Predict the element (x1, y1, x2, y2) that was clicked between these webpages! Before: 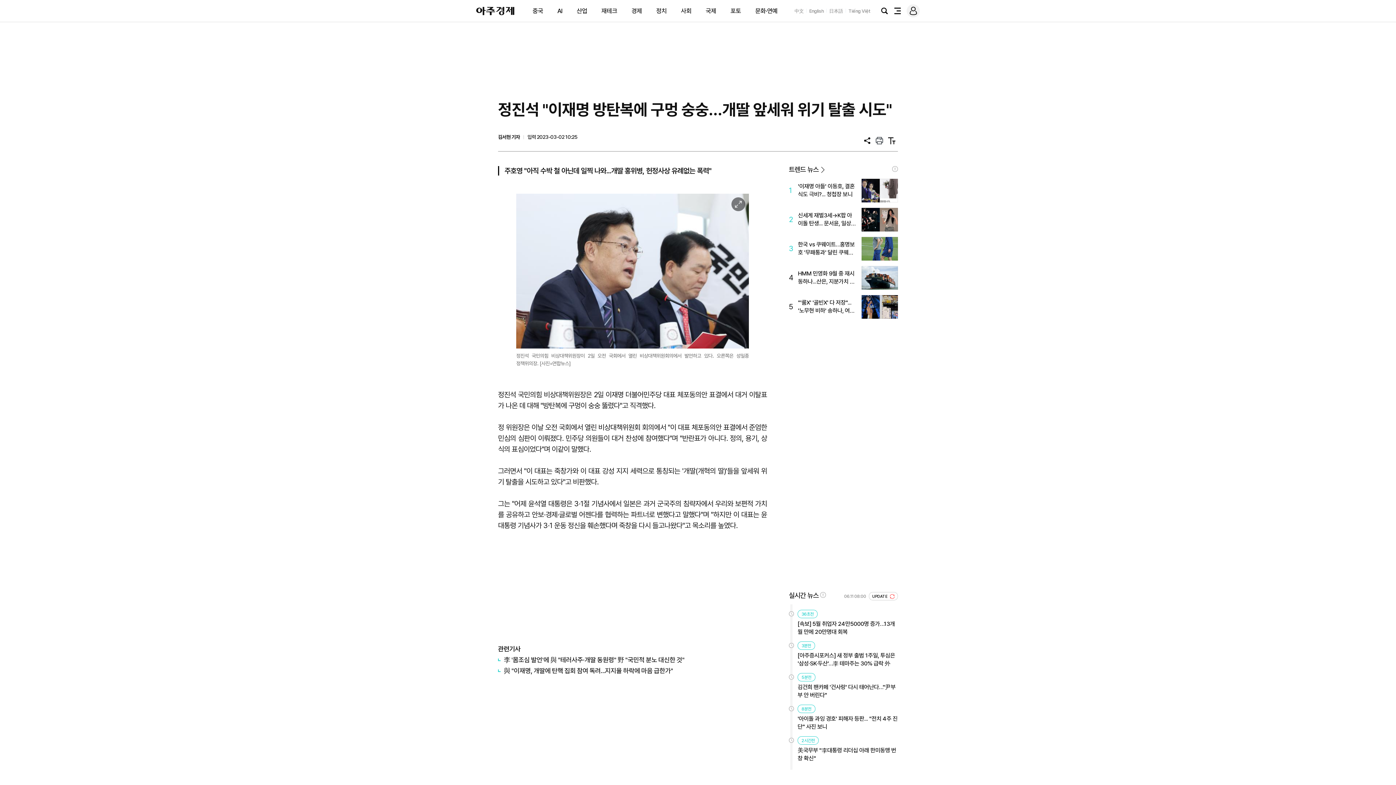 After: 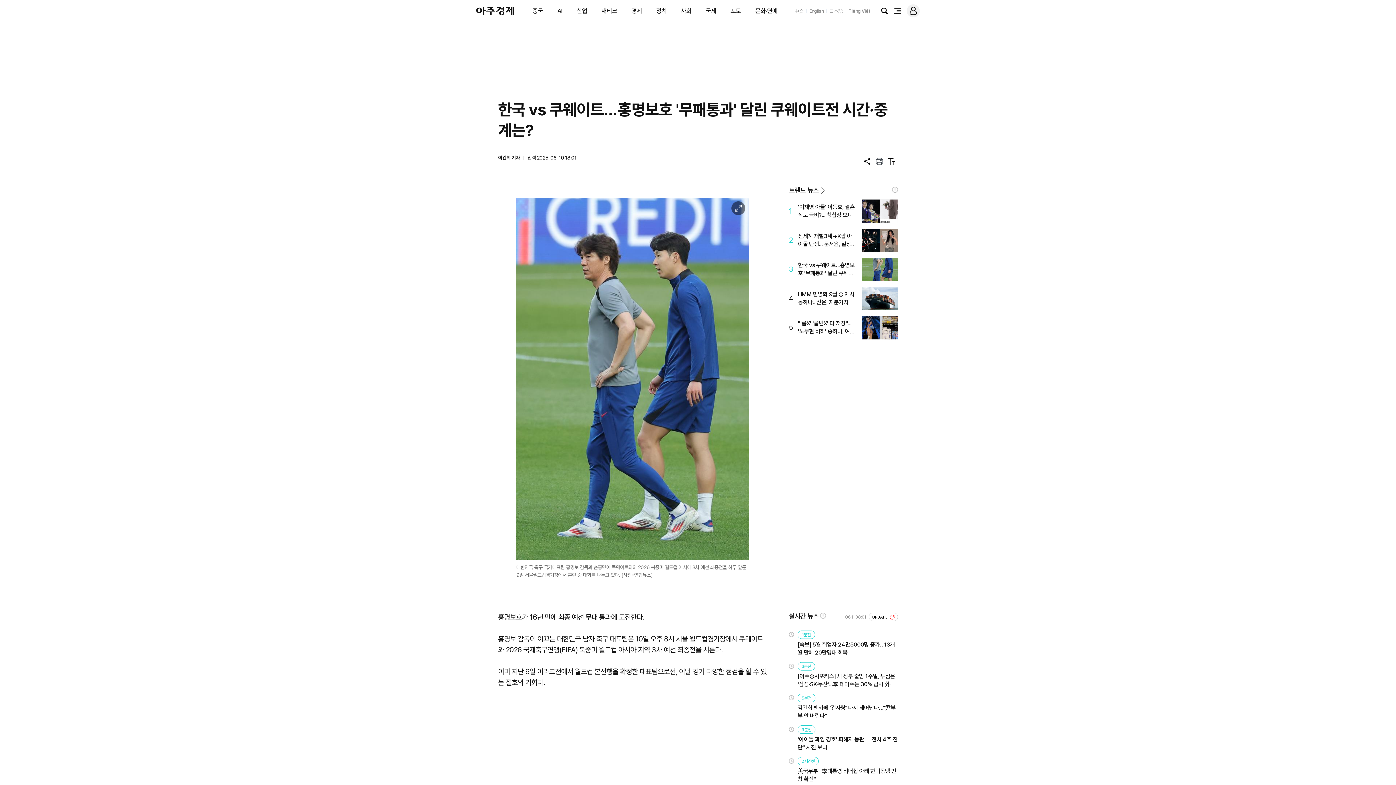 Action: label: 3
한국 vs 쿠웨이트…홍명보호 '무패통과' 달린 쿠웨이트전 시간·중계는? bbox: (789, 237, 898, 260)